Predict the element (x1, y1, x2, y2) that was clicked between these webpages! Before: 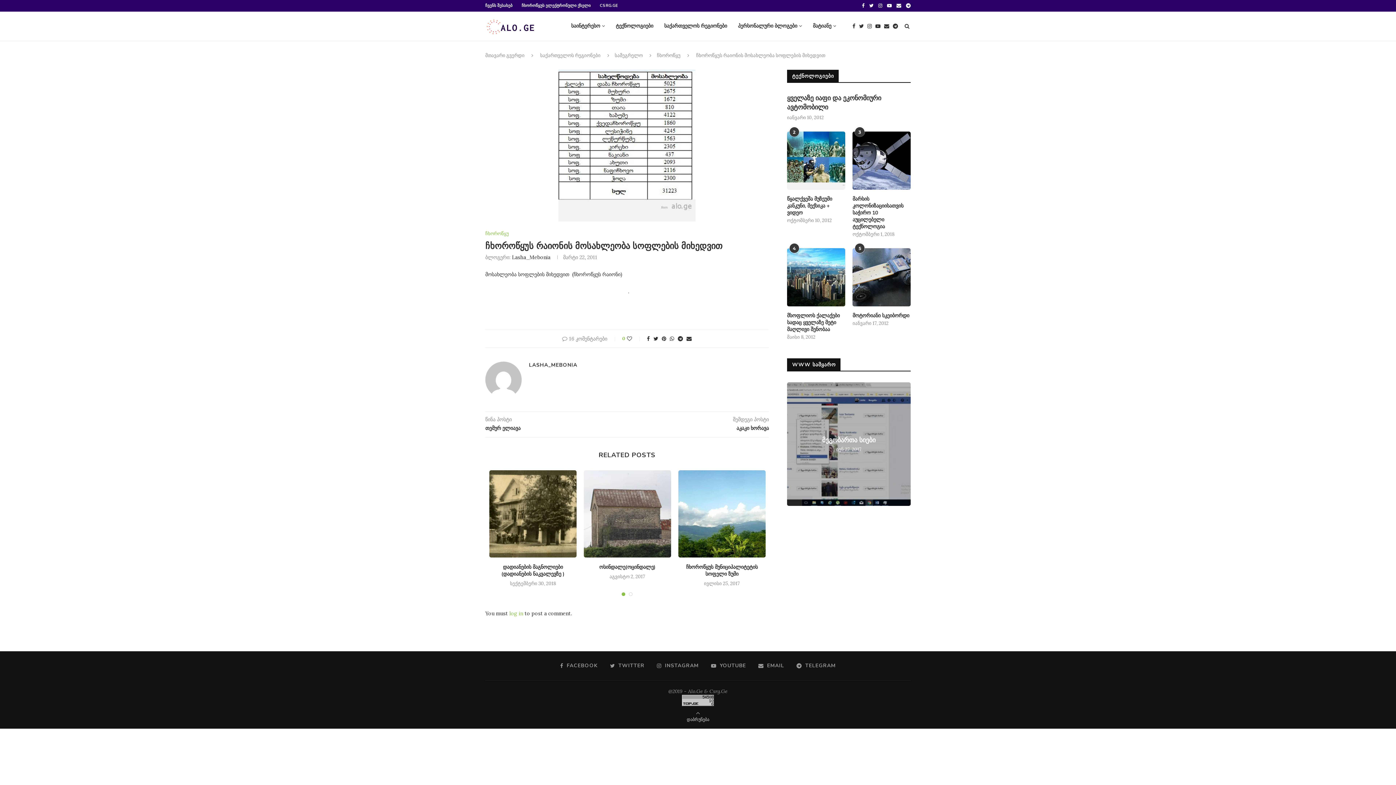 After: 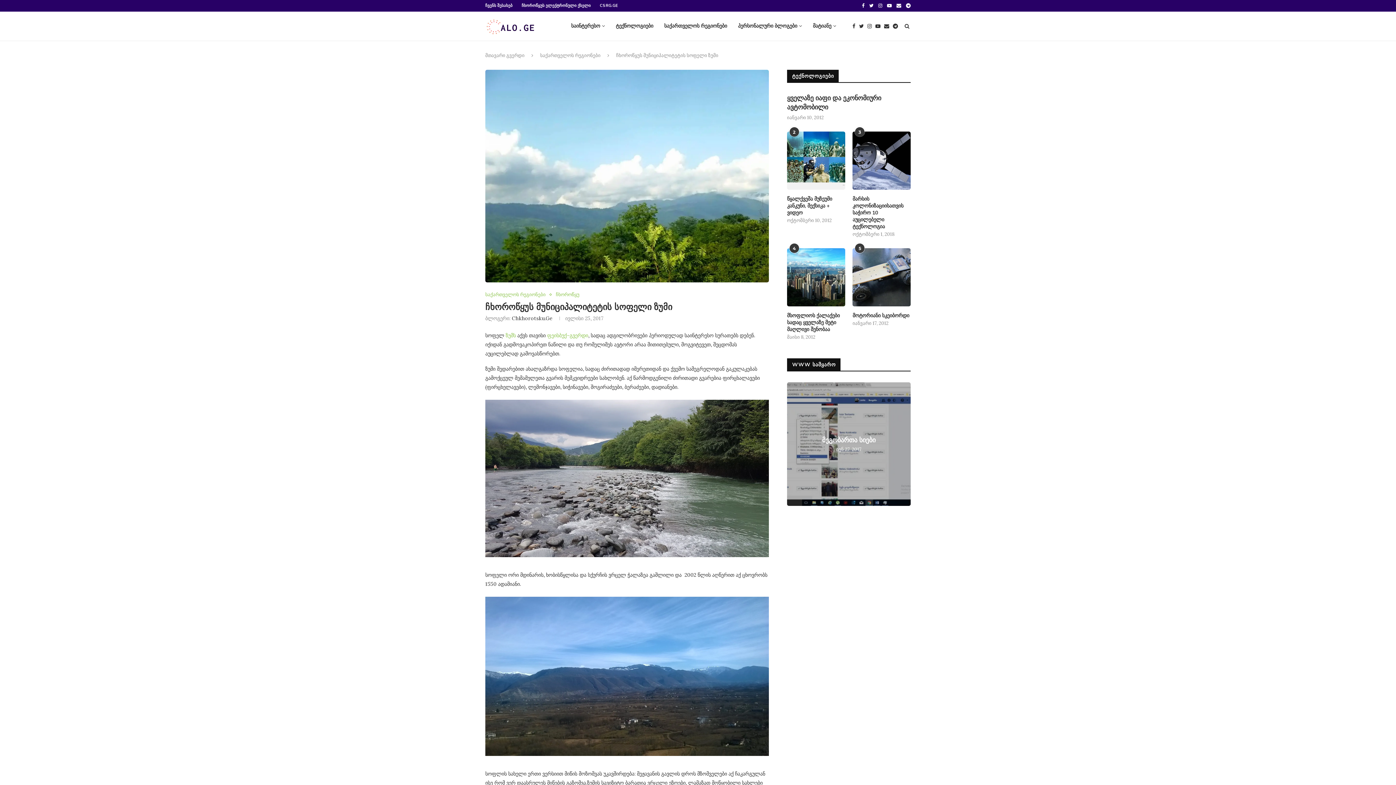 Action: bbox: (678, 470, 765, 557)